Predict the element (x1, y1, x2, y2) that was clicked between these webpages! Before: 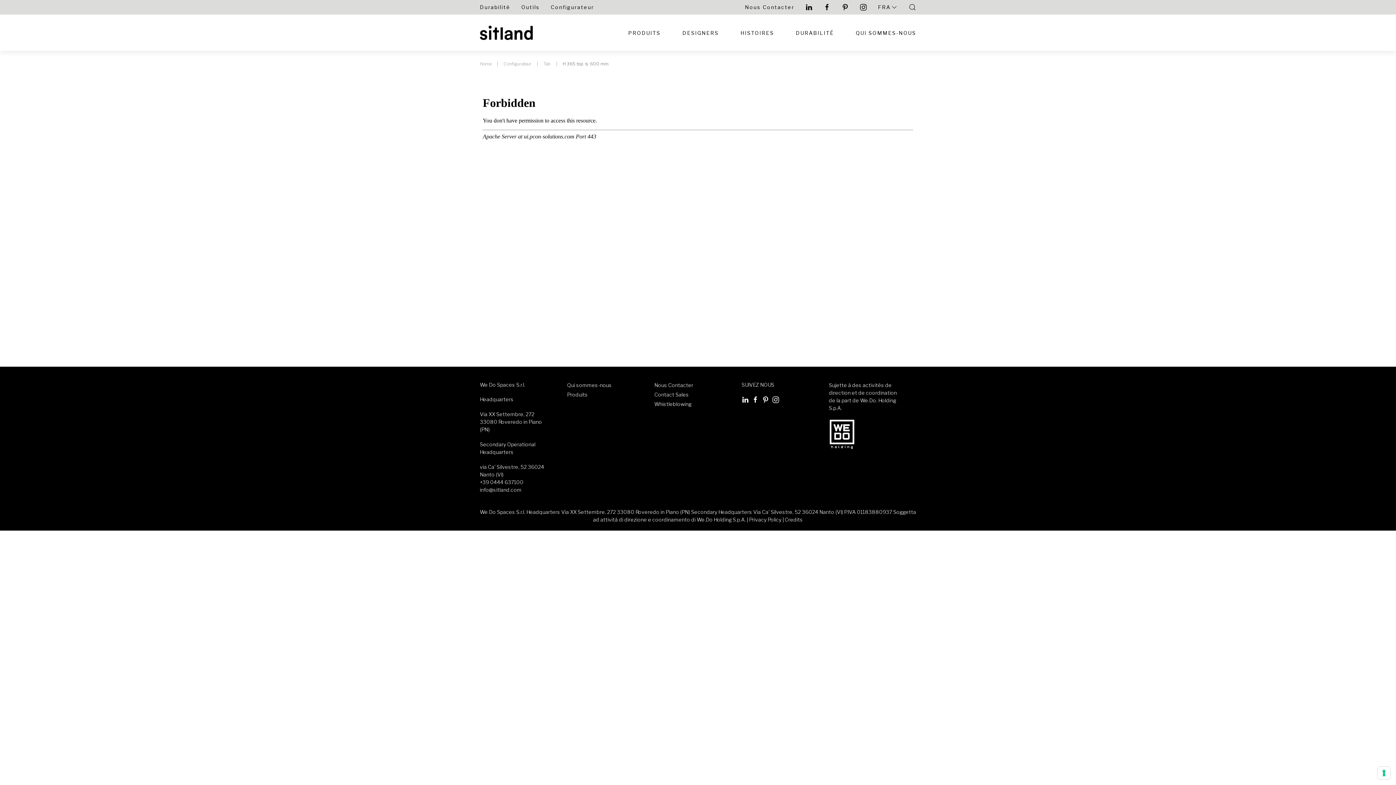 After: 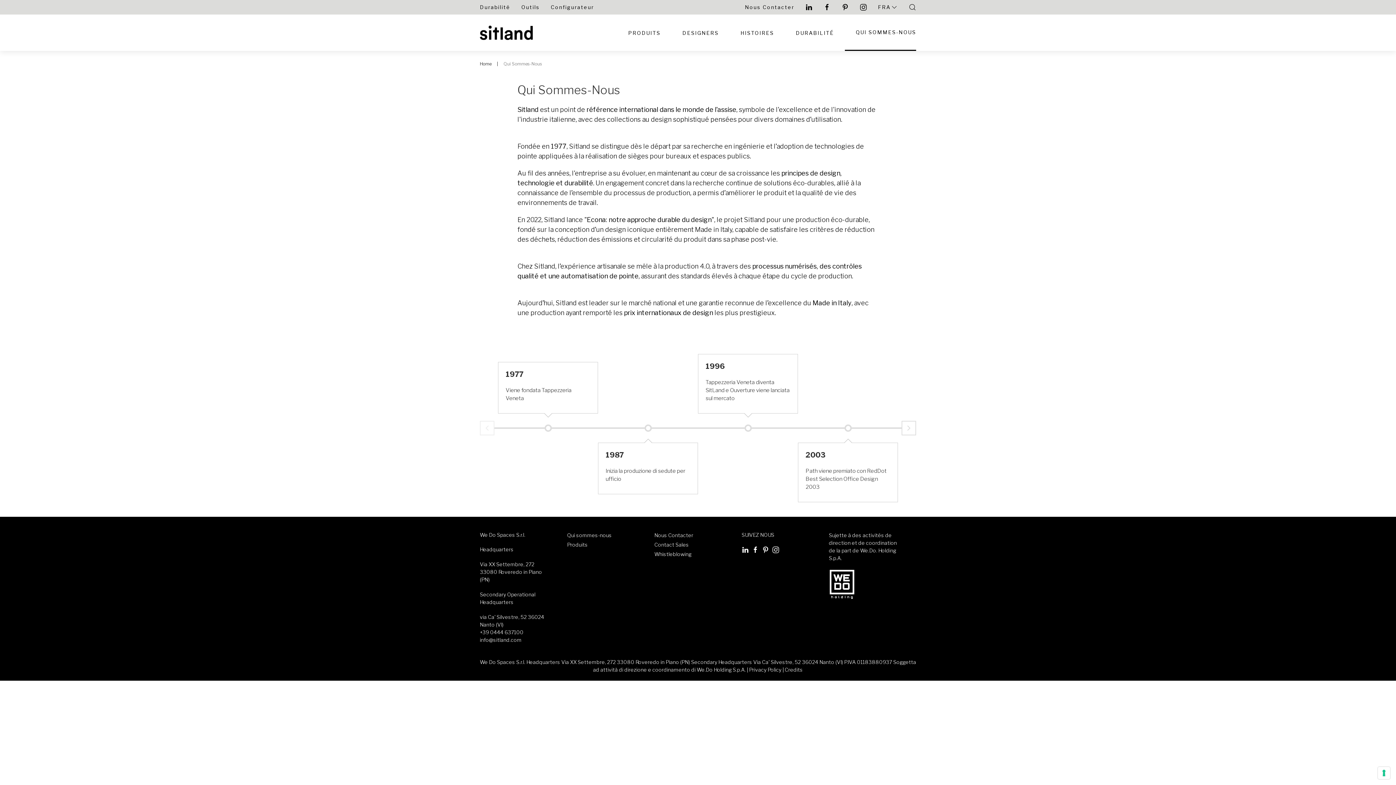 Action: bbox: (845, 14, 916, 50) label: QUI SOMMES-NOUS